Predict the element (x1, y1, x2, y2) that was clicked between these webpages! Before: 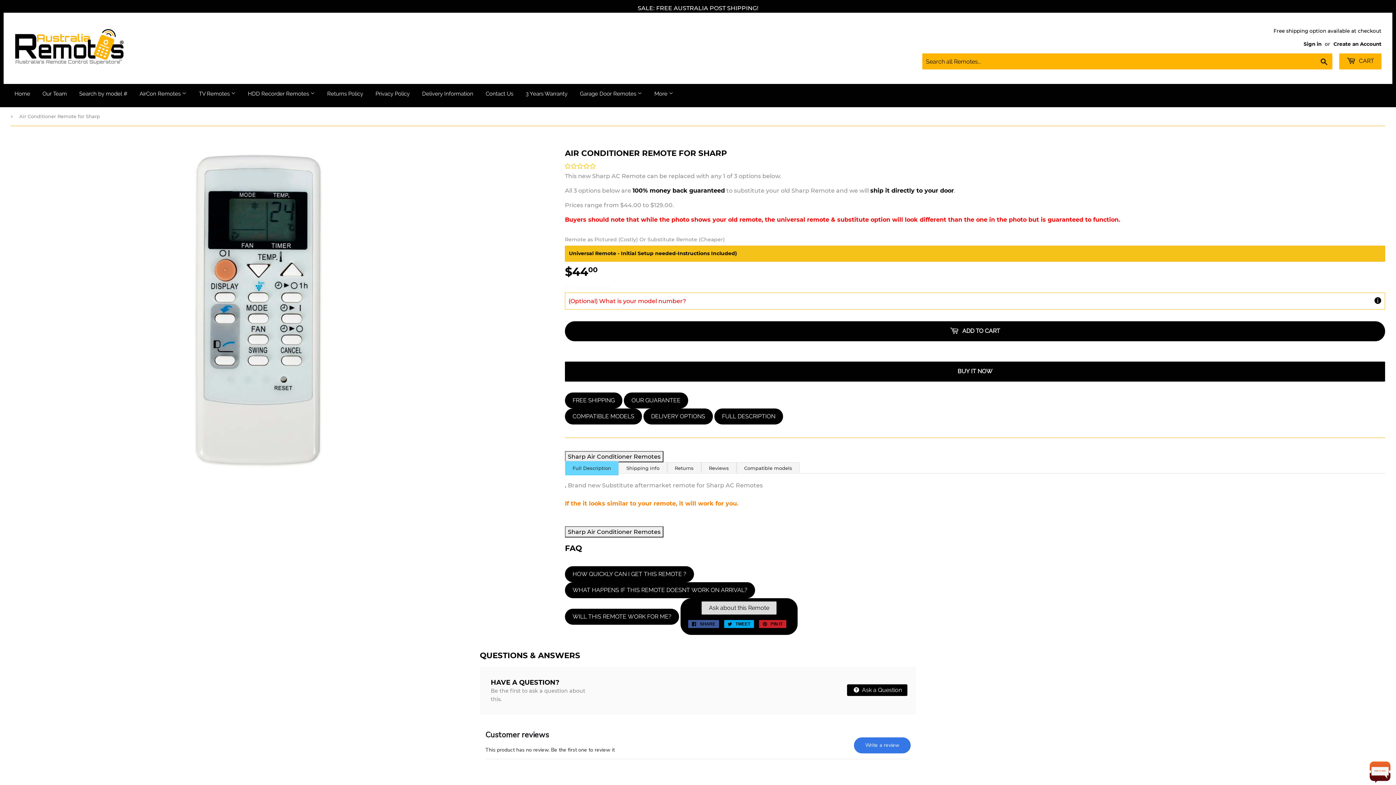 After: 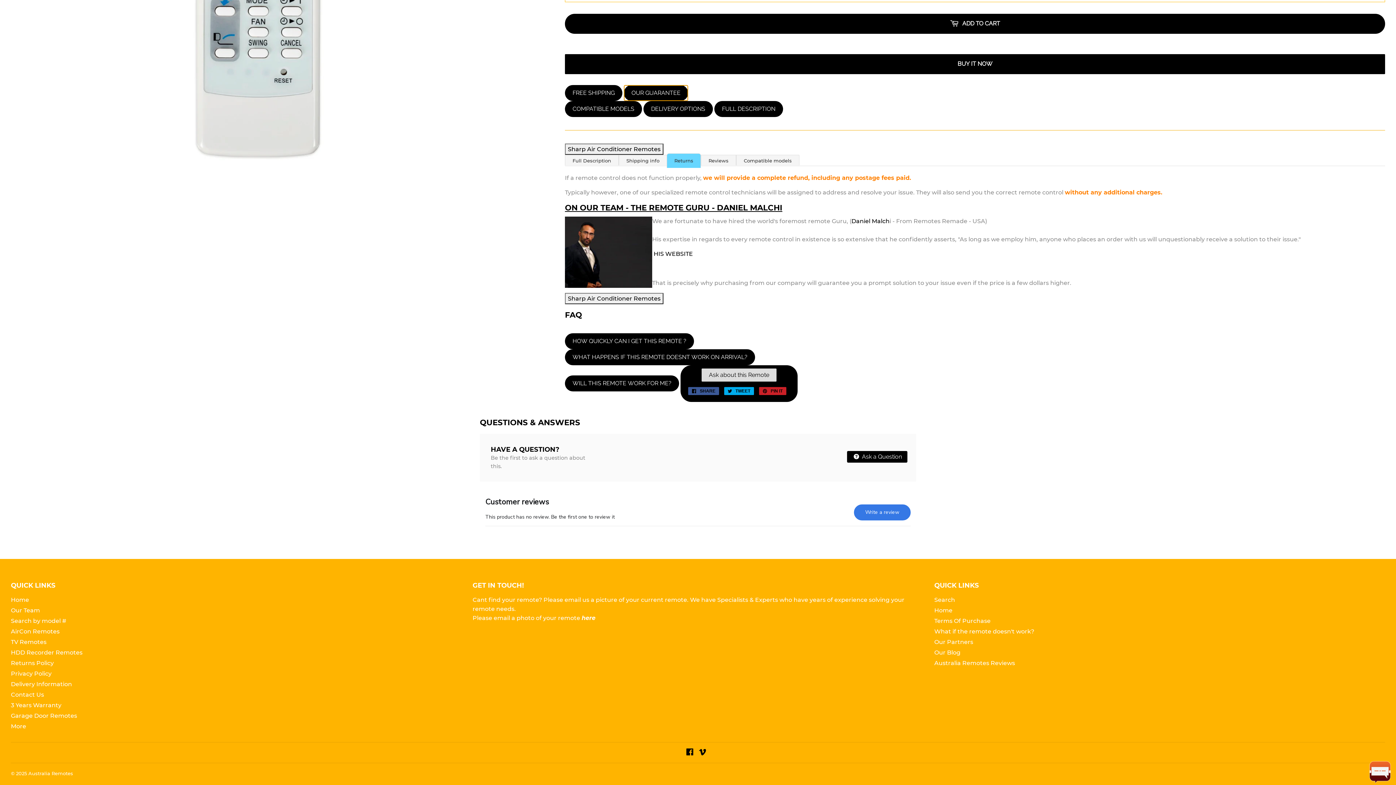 Action: bbox: (624, 392, 688, 408) label: OUR GUARANTEE